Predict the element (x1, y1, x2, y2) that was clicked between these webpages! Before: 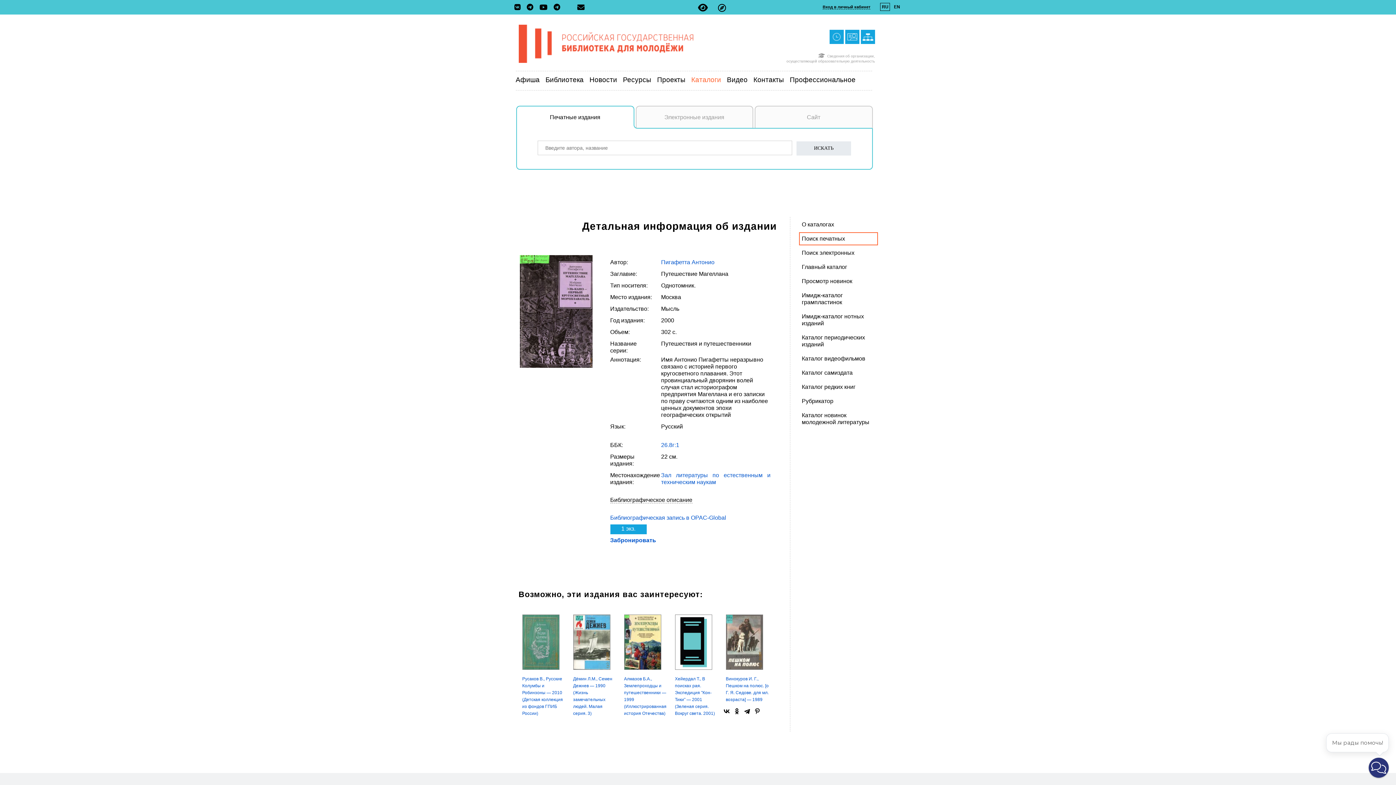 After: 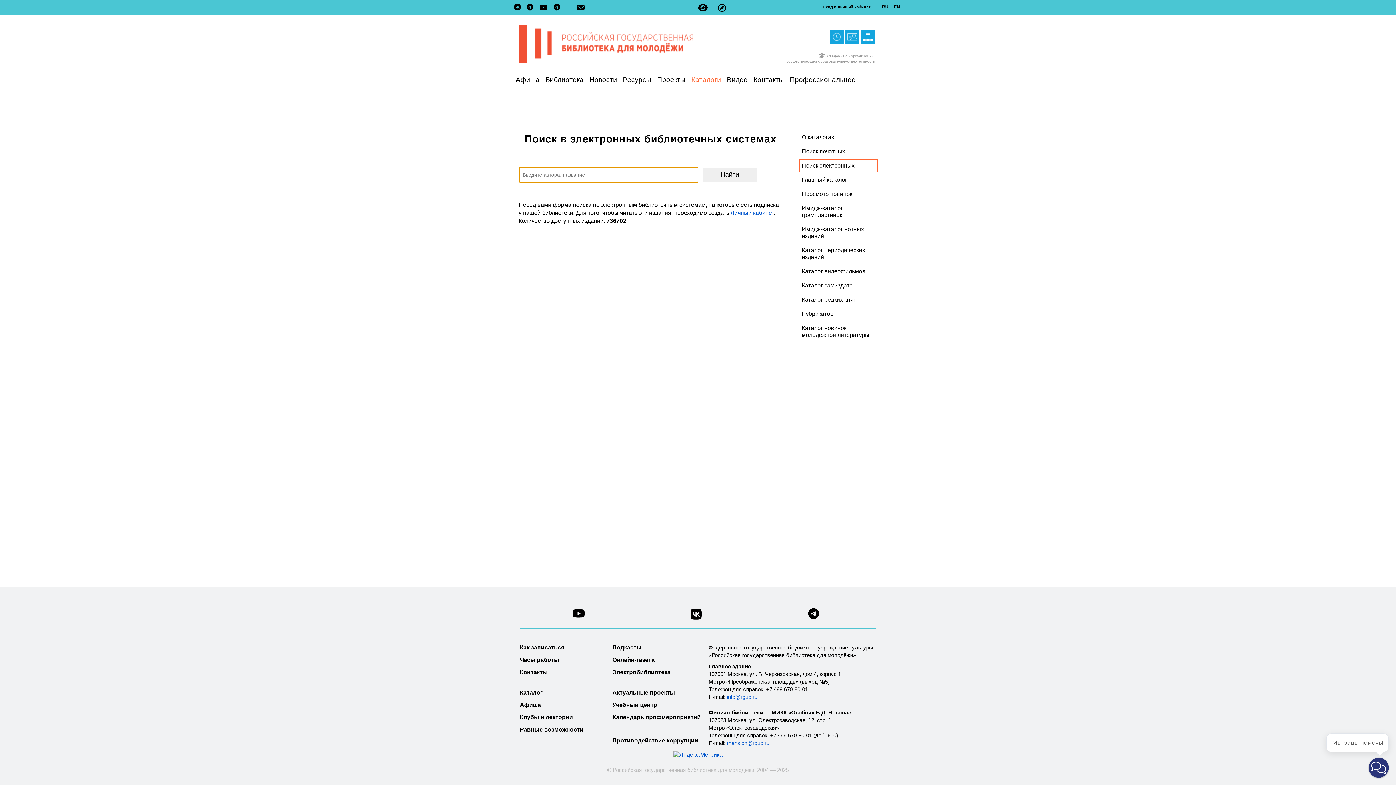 Action: label: Поиск электронных bbox: (799, 246, 876, 259)